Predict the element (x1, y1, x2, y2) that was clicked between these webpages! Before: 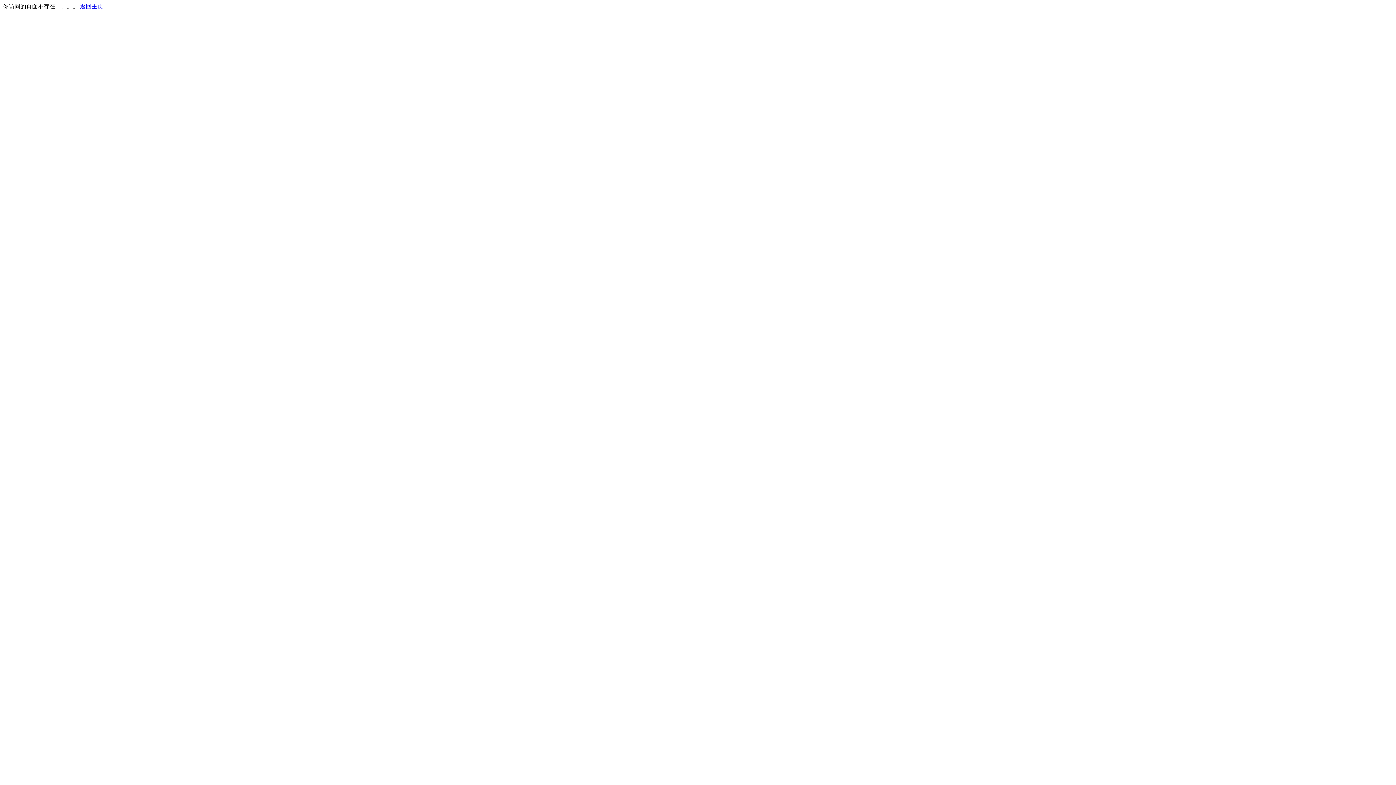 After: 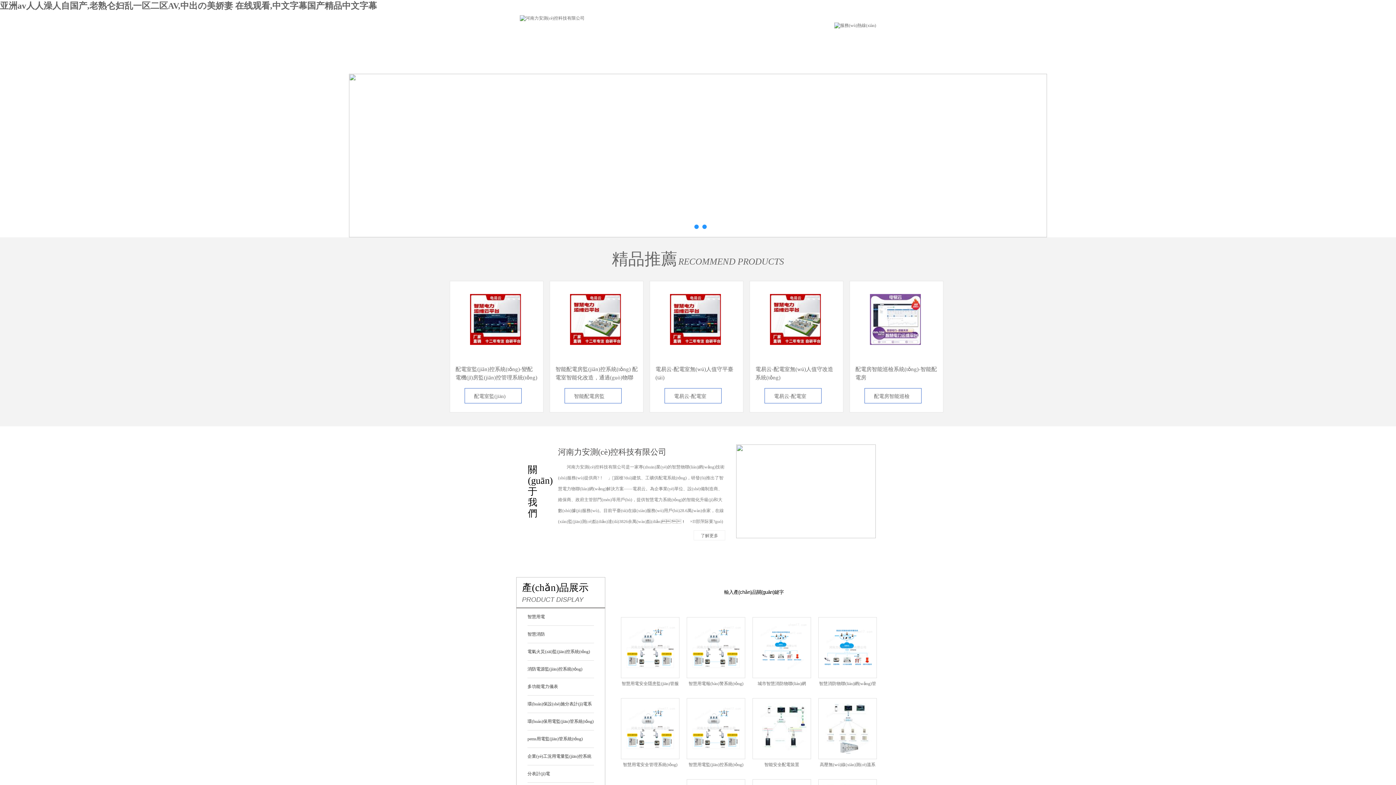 Action: bbox: (80, 3, 103, 9) label: 返回主页